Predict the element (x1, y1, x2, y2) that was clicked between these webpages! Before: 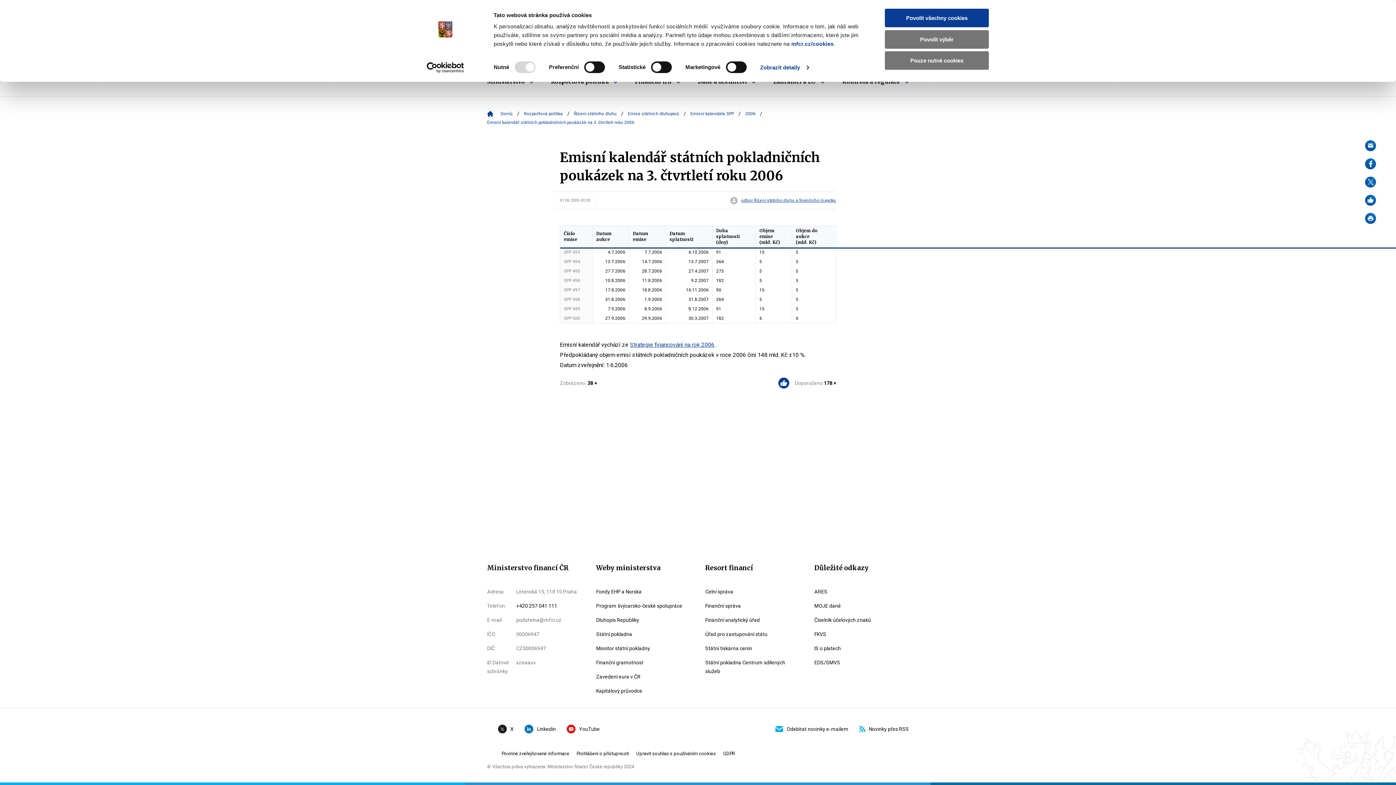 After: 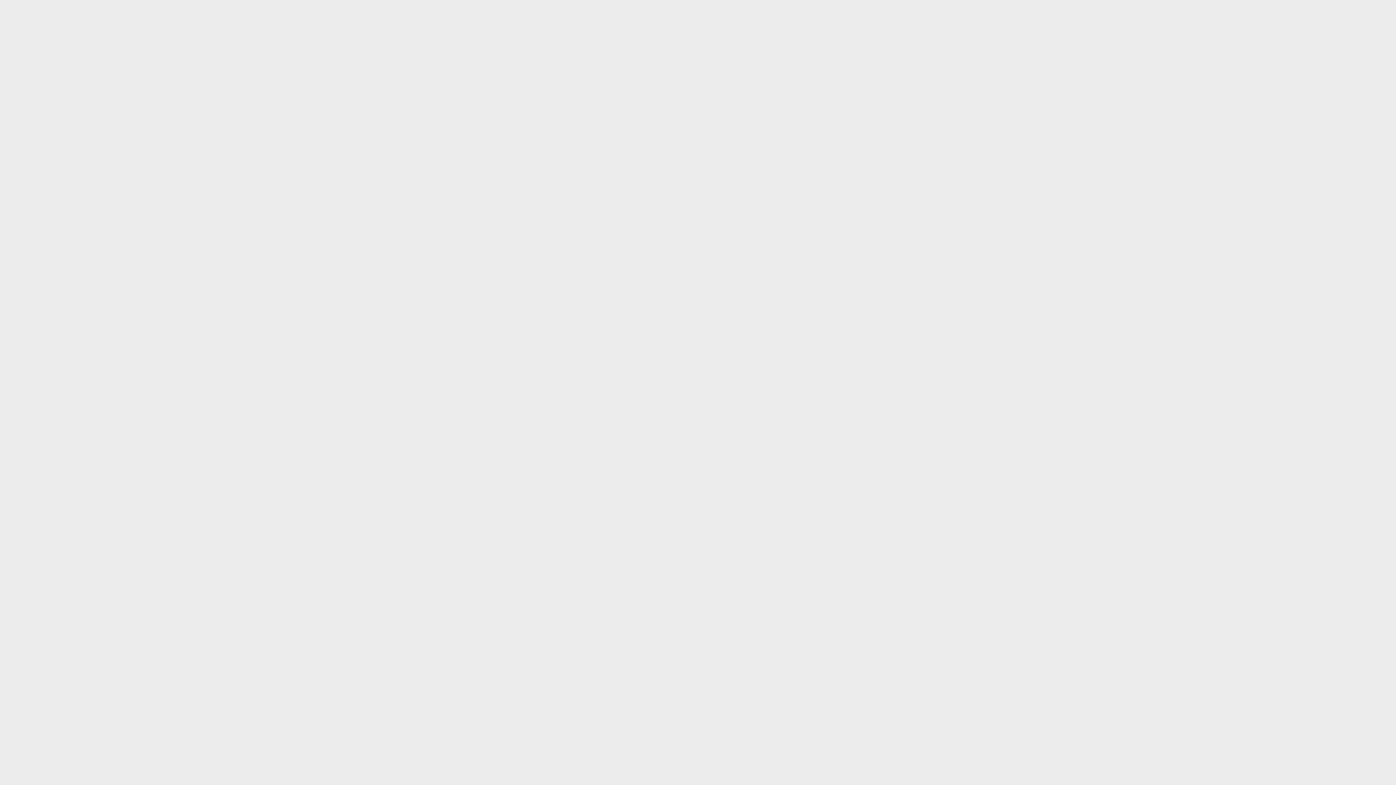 Action: label: MOJE daně bbox: (814, 601, 909, 610)